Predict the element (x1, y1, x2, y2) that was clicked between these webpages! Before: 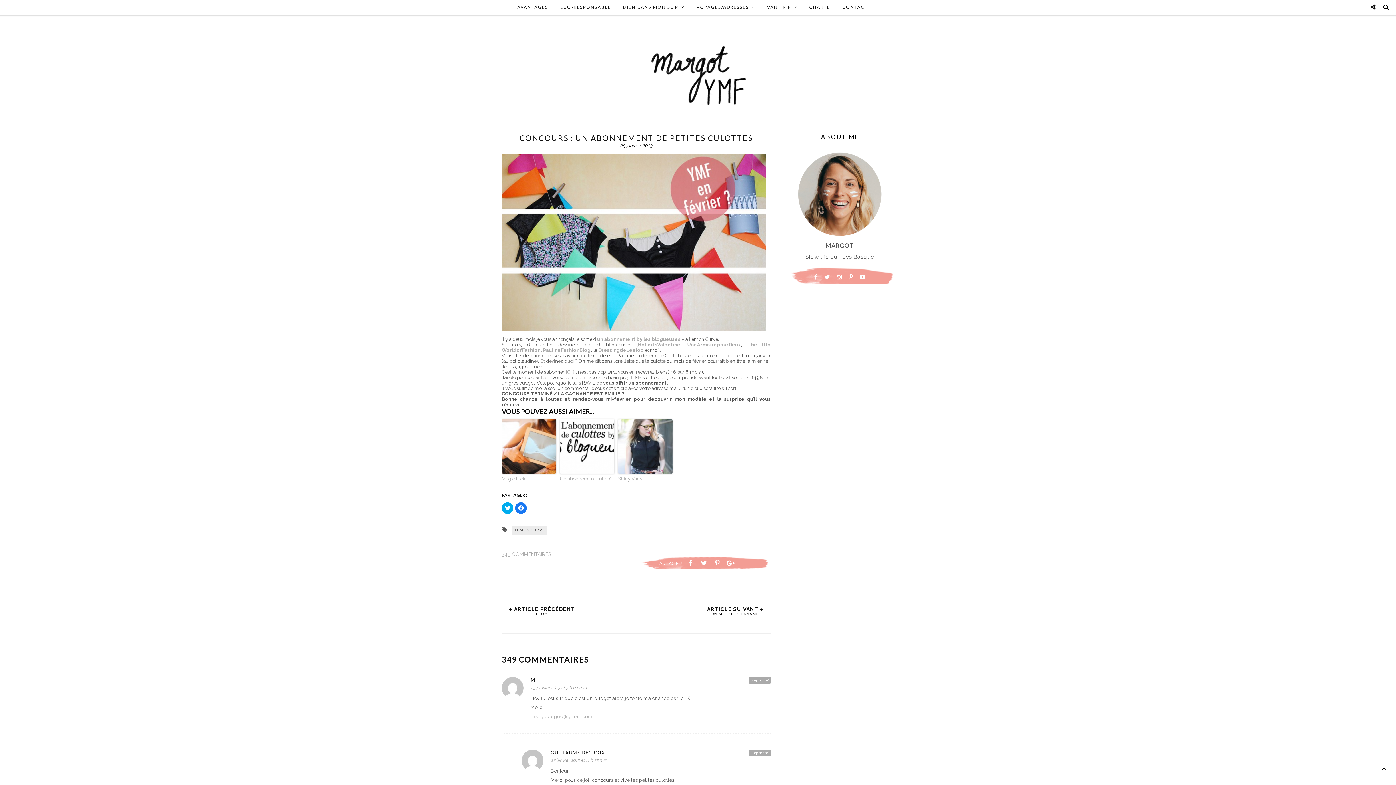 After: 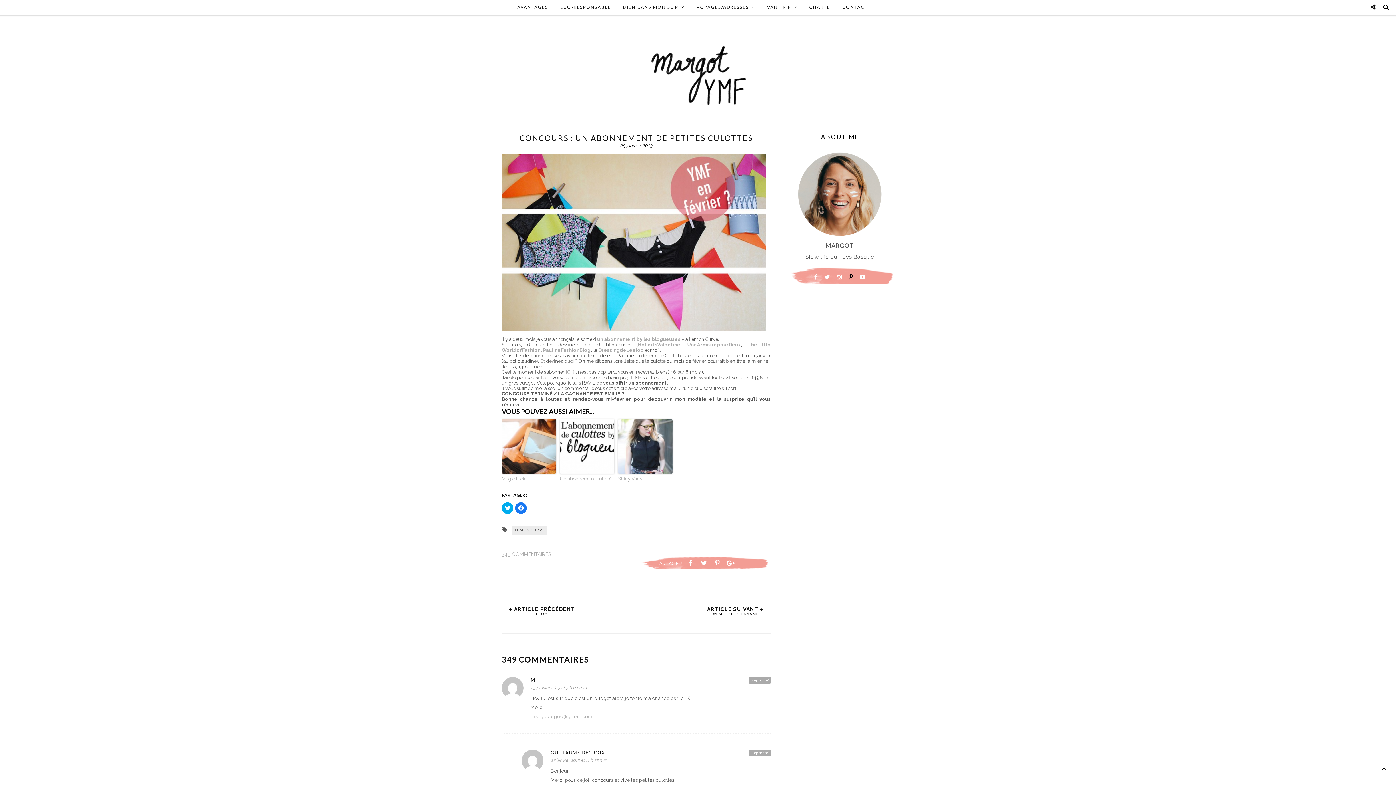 Action: bbox: (848, 273, 852, 280)